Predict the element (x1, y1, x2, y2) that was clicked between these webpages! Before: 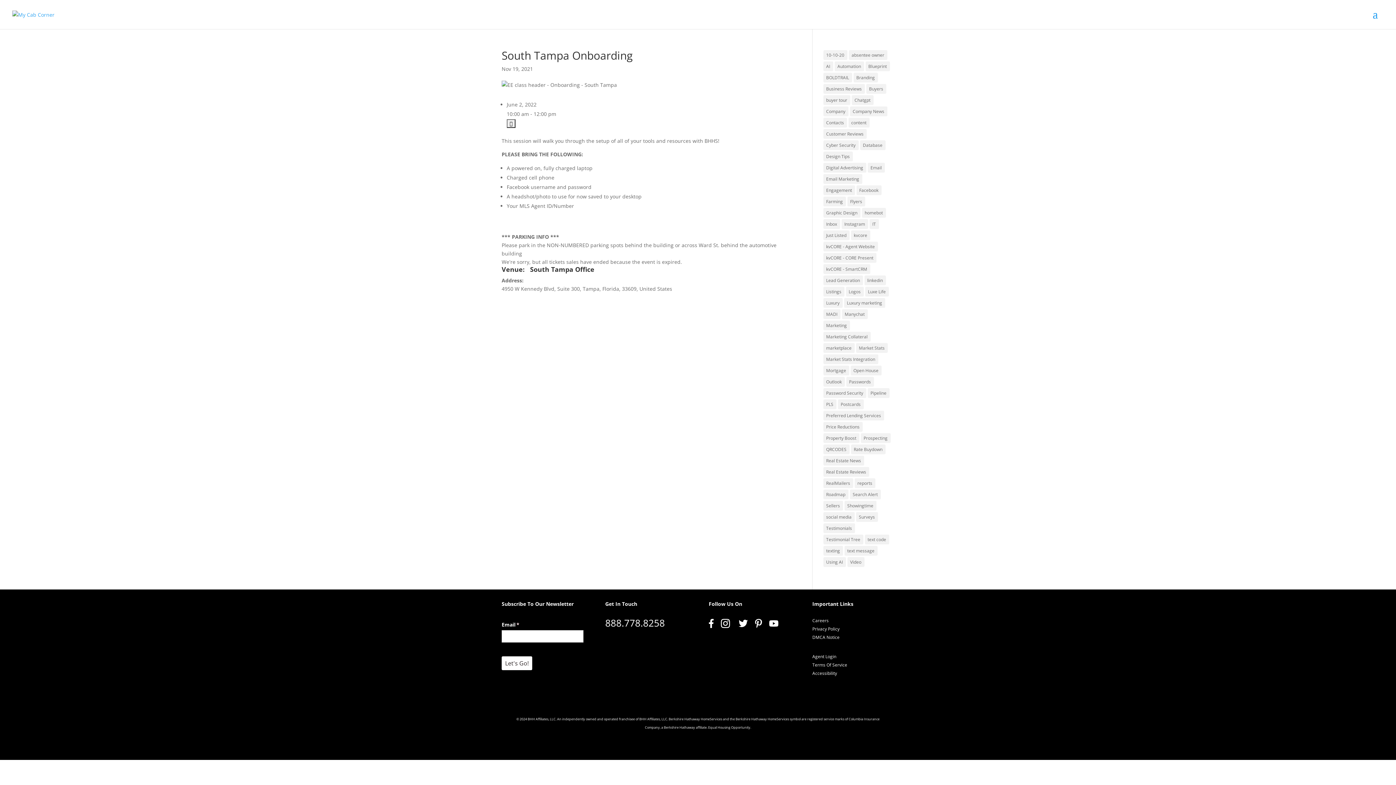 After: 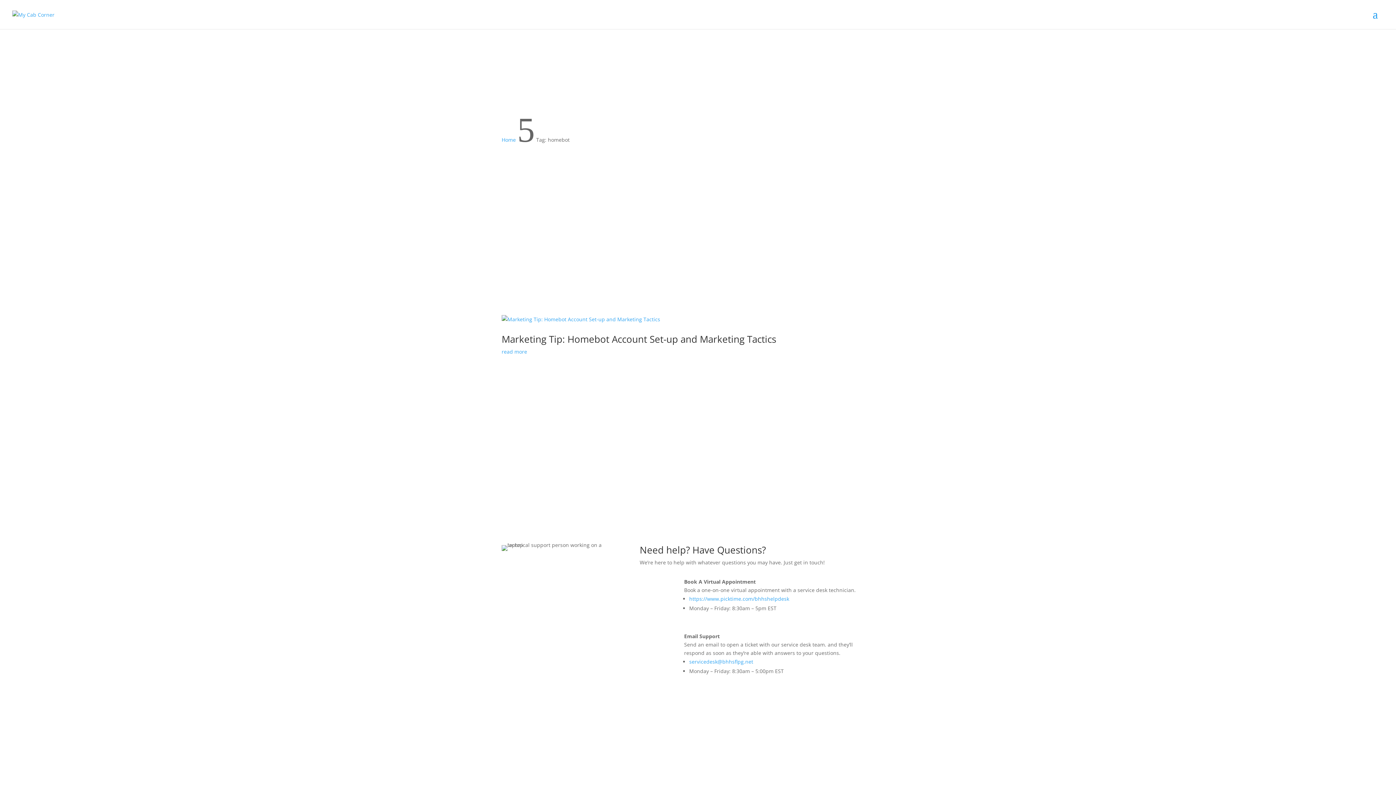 Action: bbox: (862, 208, 886, 217) label: homebot (1 item)